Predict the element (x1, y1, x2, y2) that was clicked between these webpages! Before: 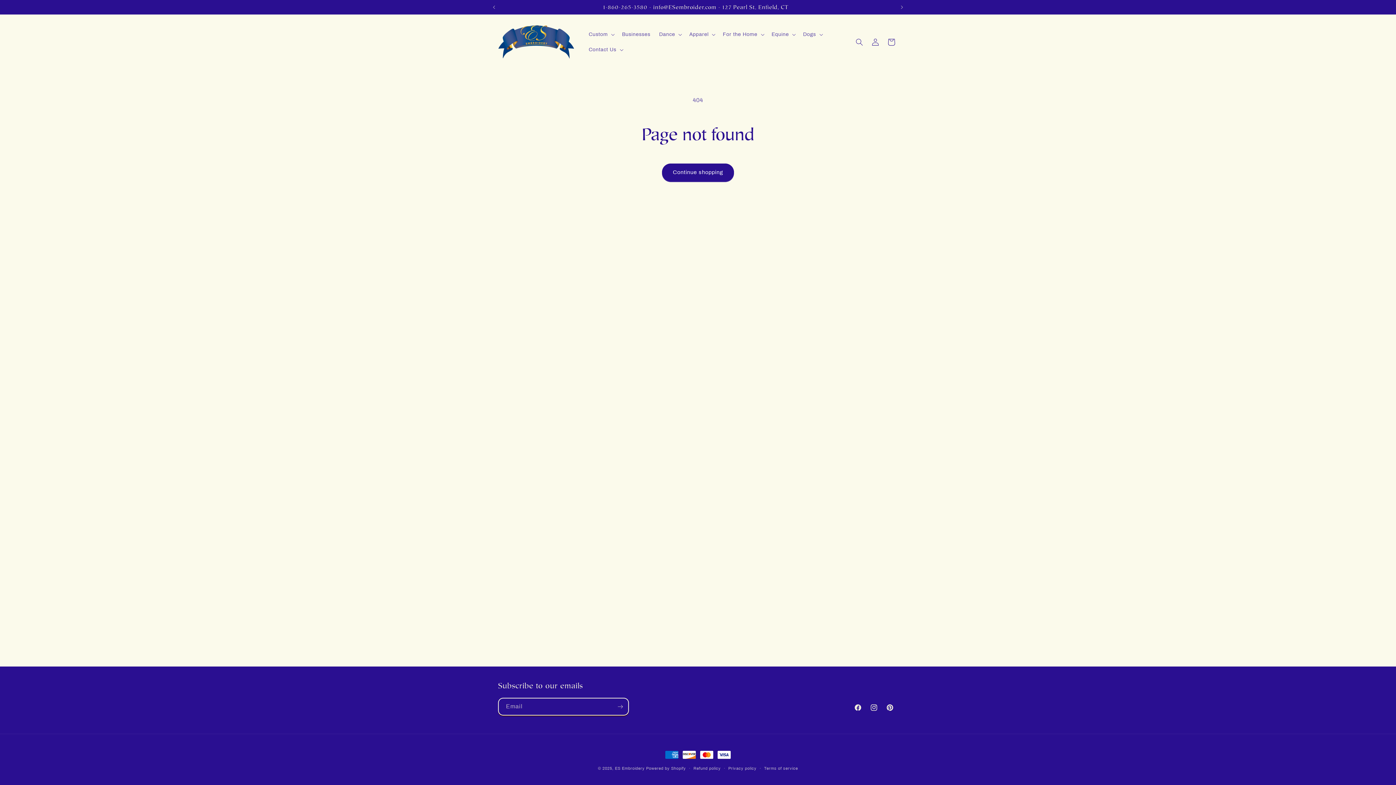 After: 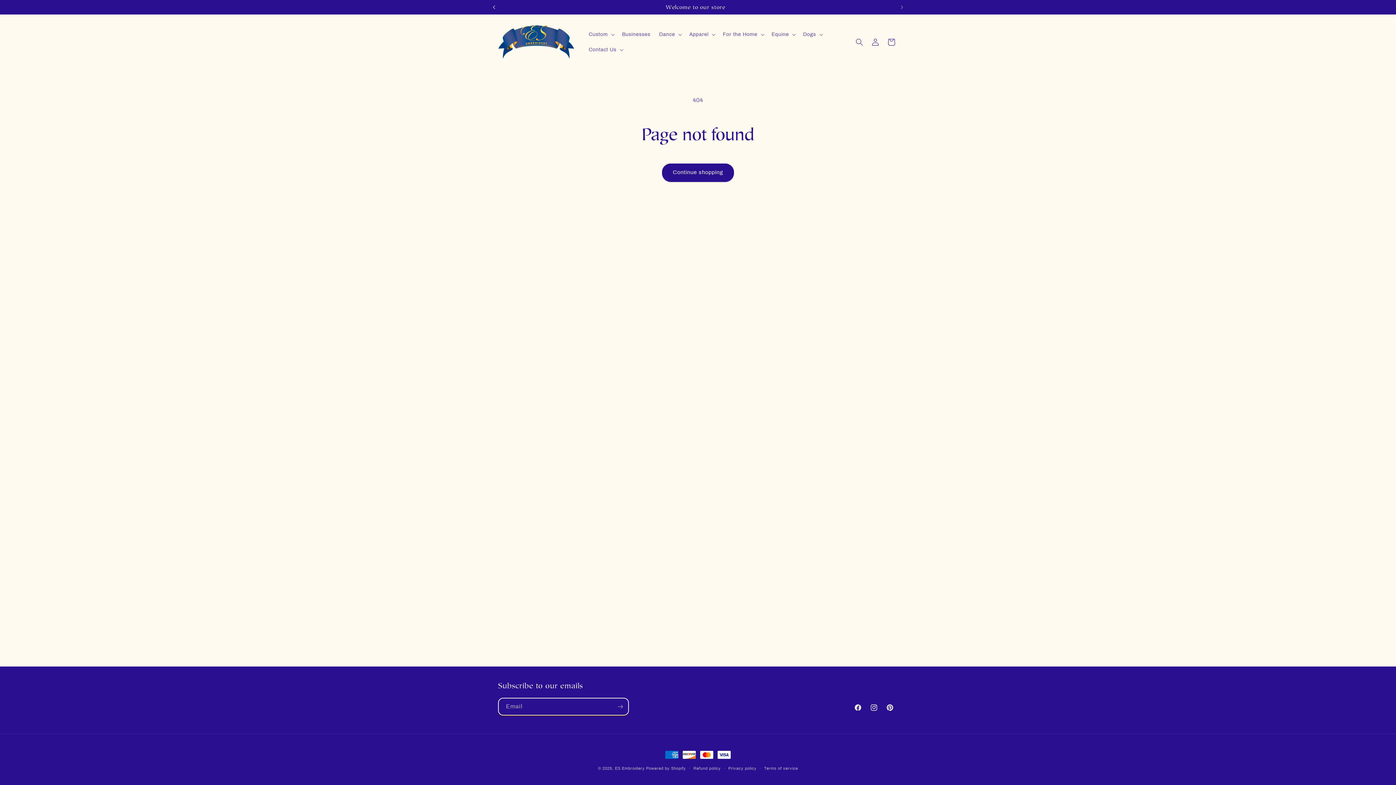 Action: label: Previous announcement bbox: (486, 0, 502, 14)